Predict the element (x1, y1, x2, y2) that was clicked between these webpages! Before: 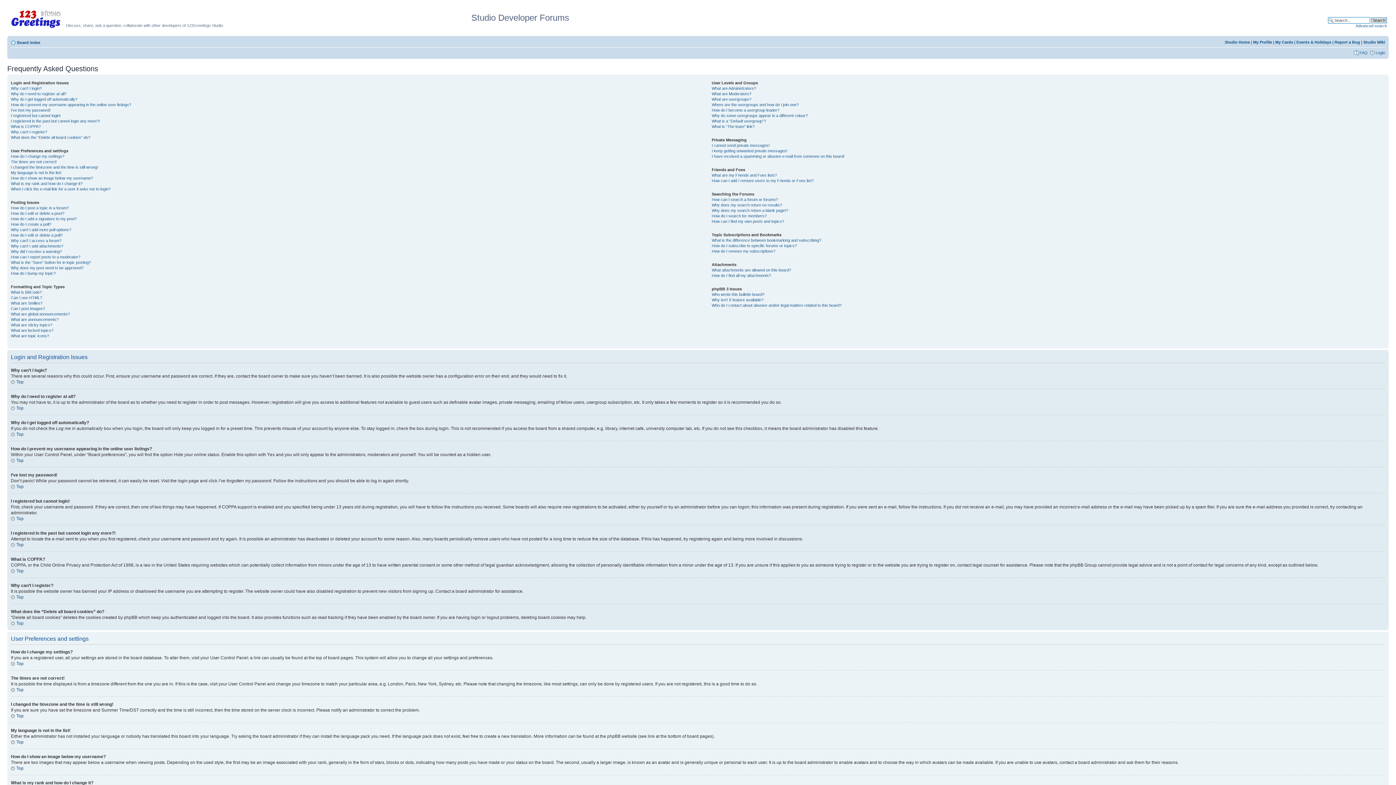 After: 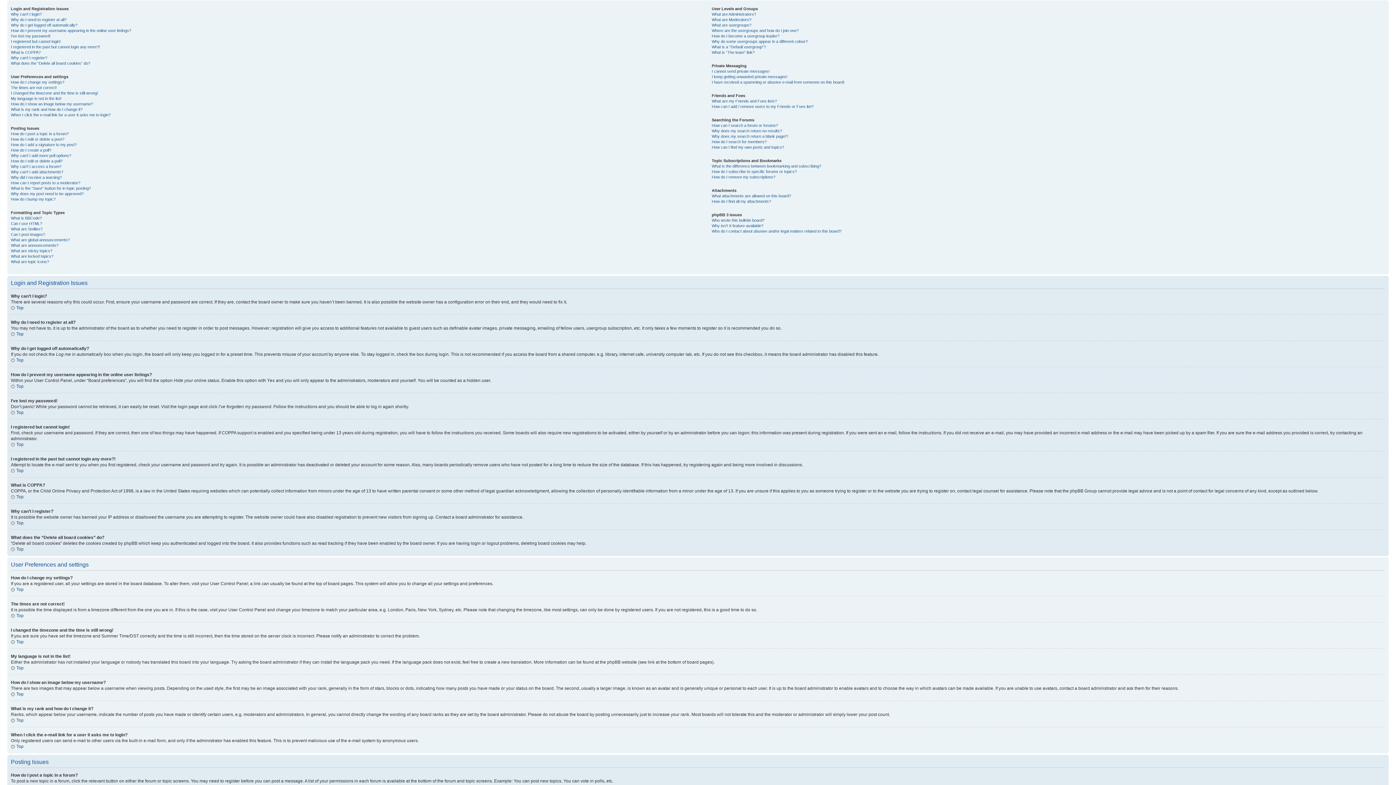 Action: bbox: (10, 379, 23, 384) label: Top